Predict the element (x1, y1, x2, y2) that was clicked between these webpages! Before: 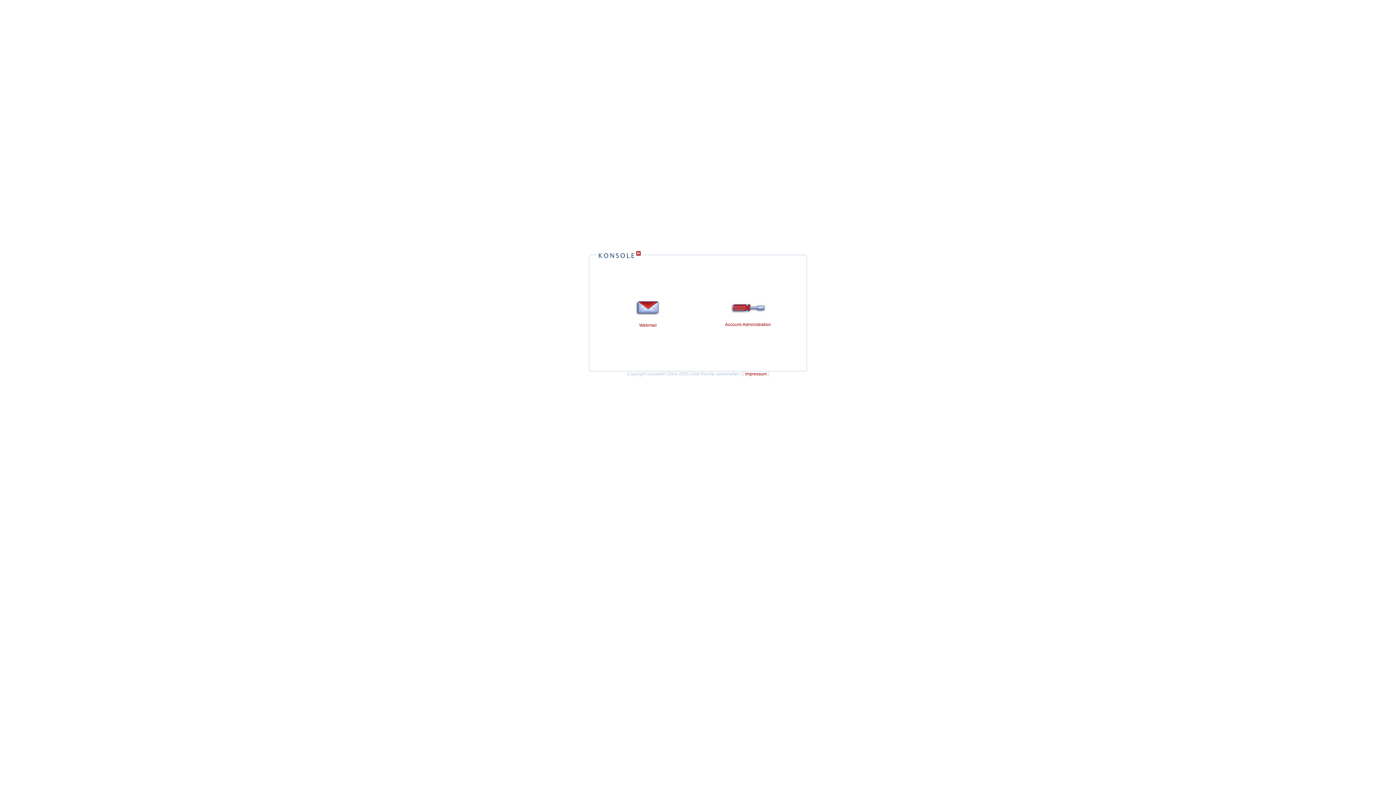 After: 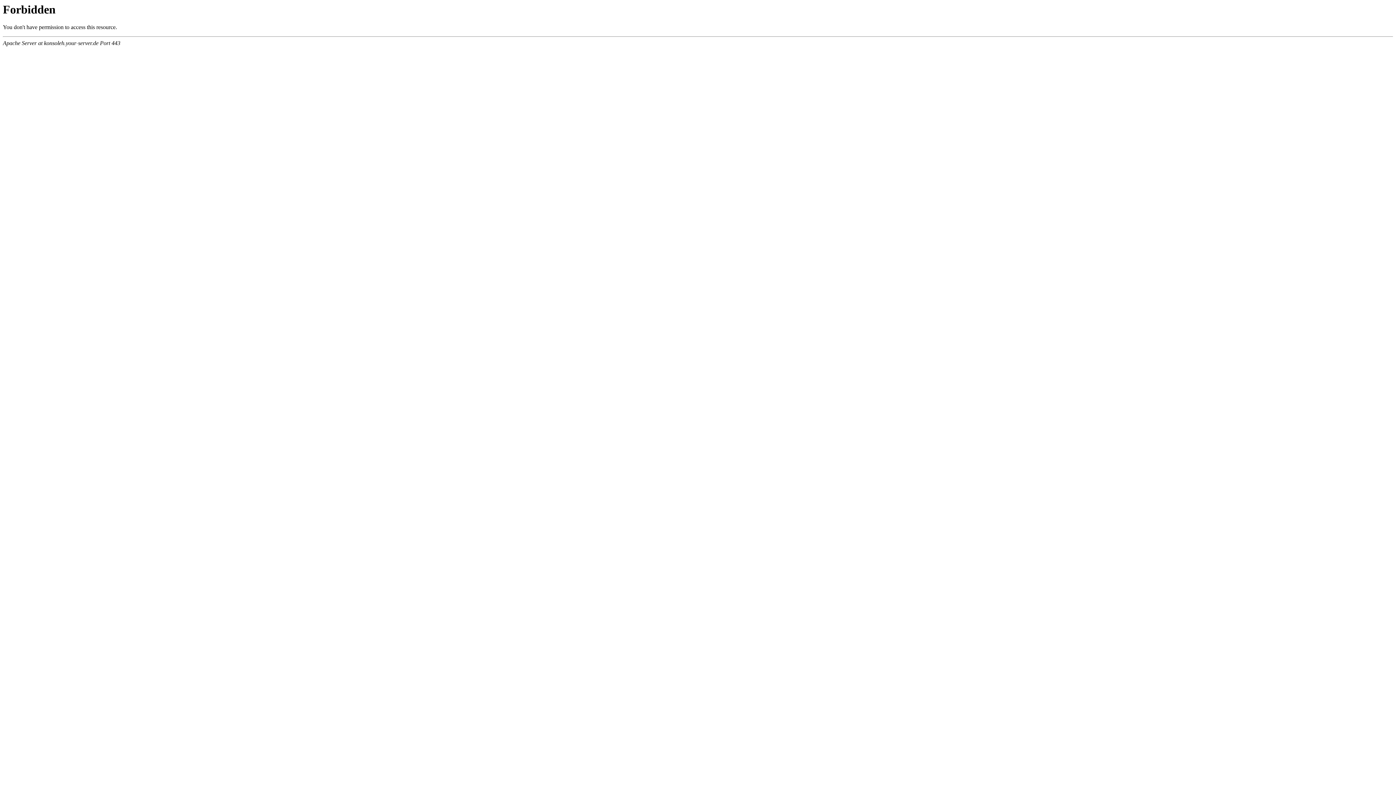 Action: label: Account-Administration bbox: (725, 322, 771, 327)